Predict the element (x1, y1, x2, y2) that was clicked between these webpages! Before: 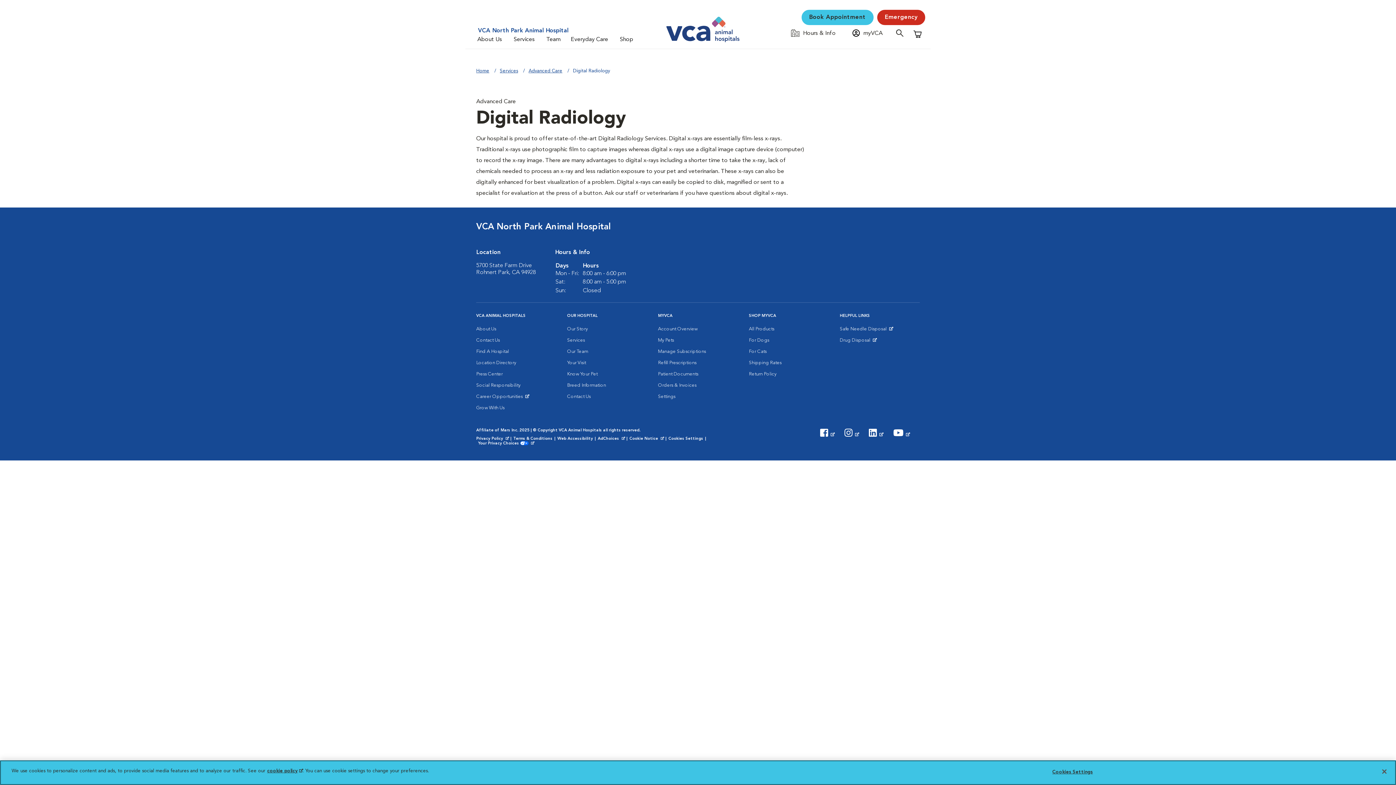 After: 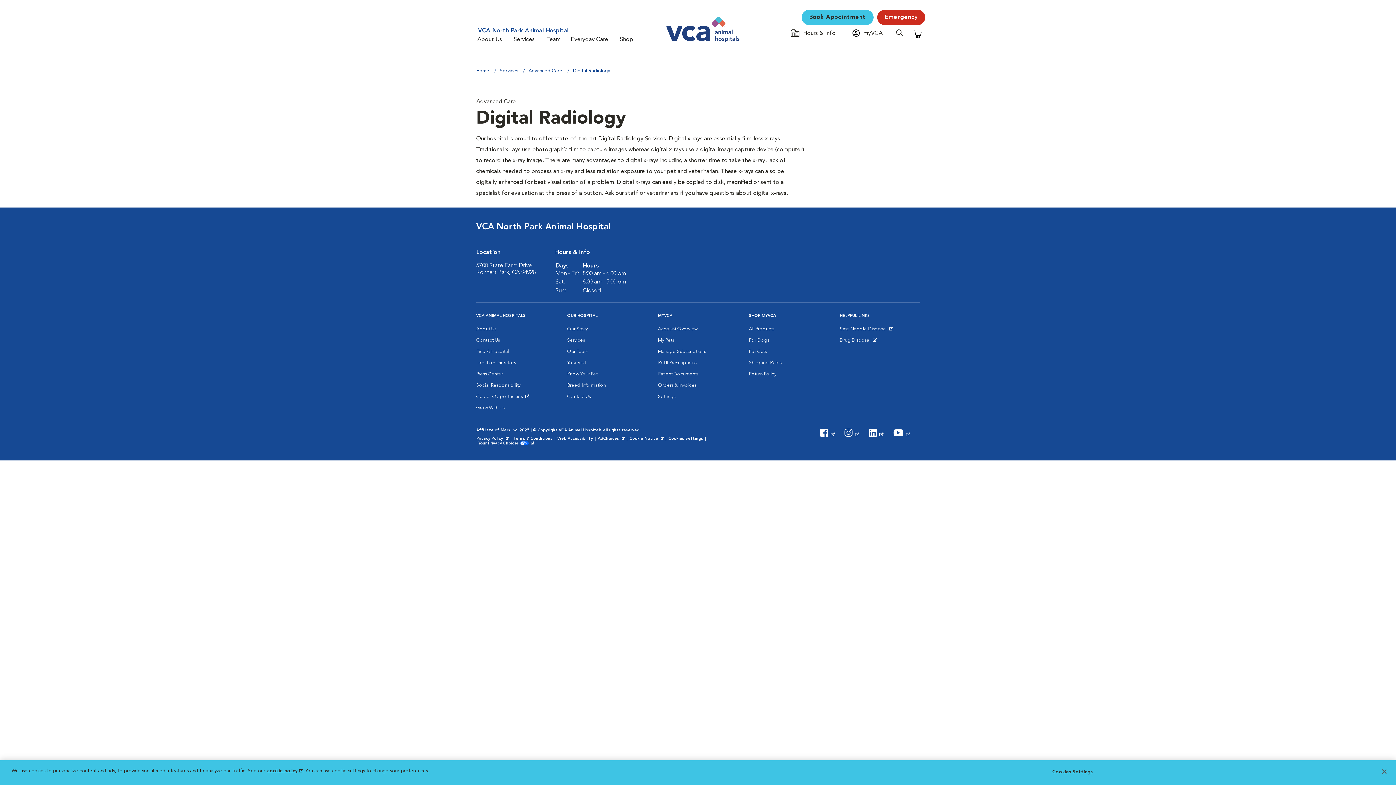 Action: label: Drug Disposal 
Opens in New Window bbox: (840, 335, 876, 346)